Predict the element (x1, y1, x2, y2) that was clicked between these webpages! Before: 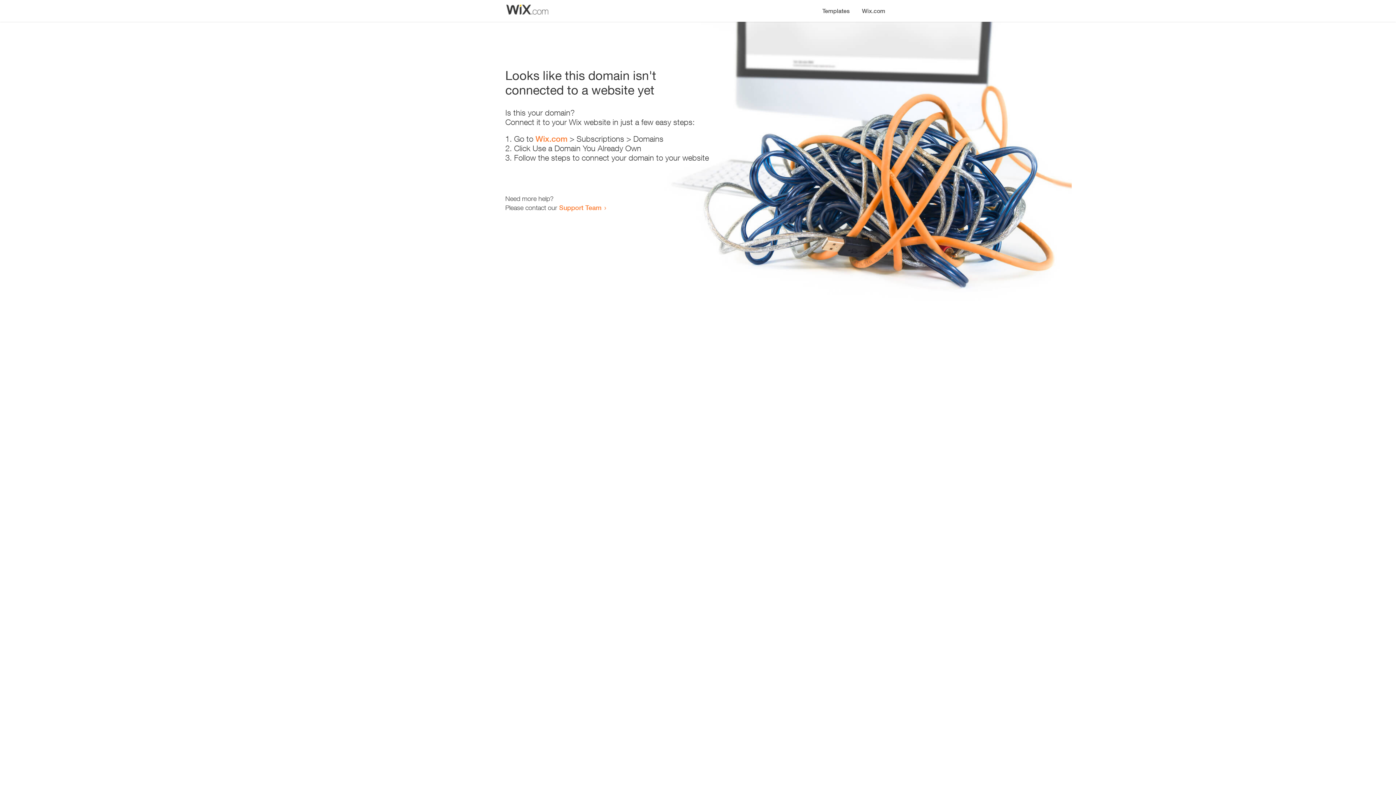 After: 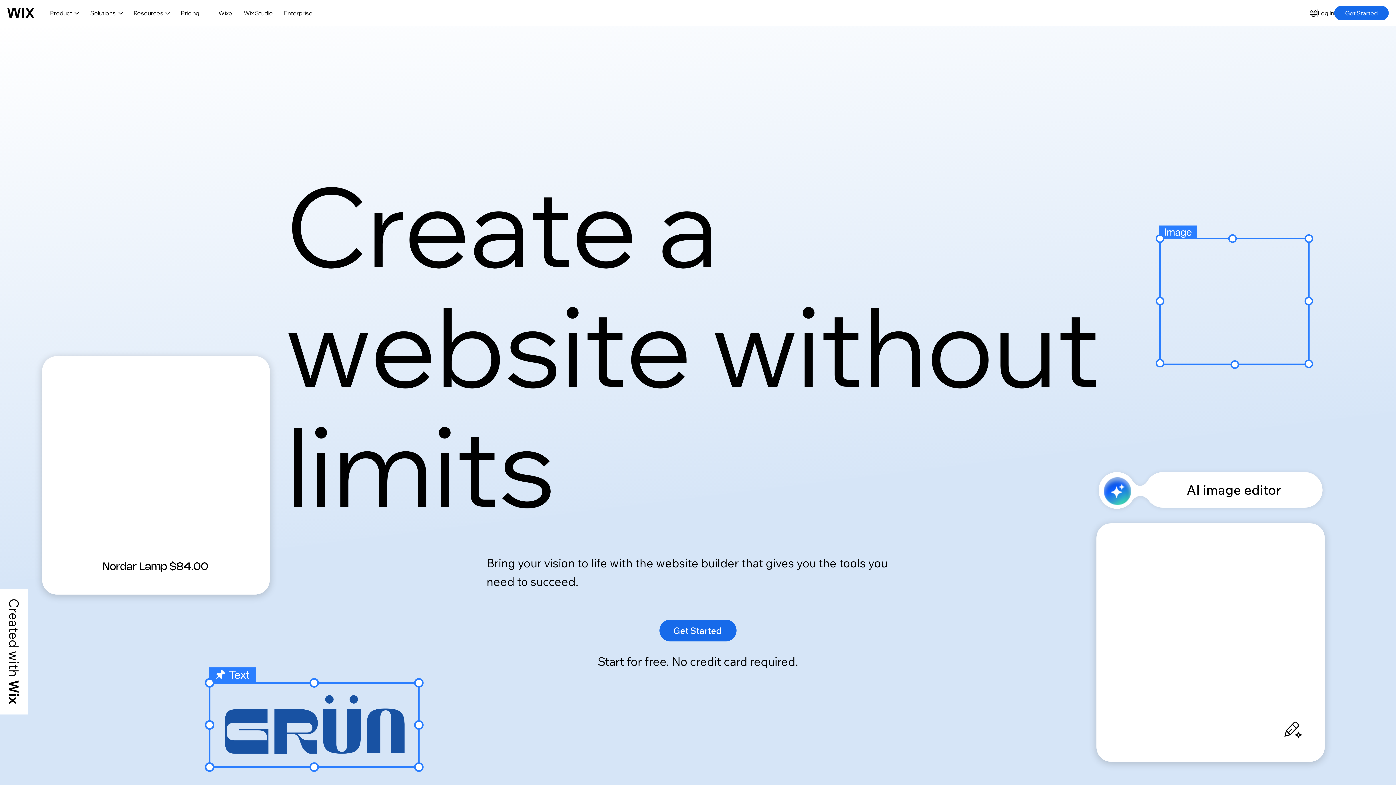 Action: bbox: (535, 134, 567, 143) label: Wix.com